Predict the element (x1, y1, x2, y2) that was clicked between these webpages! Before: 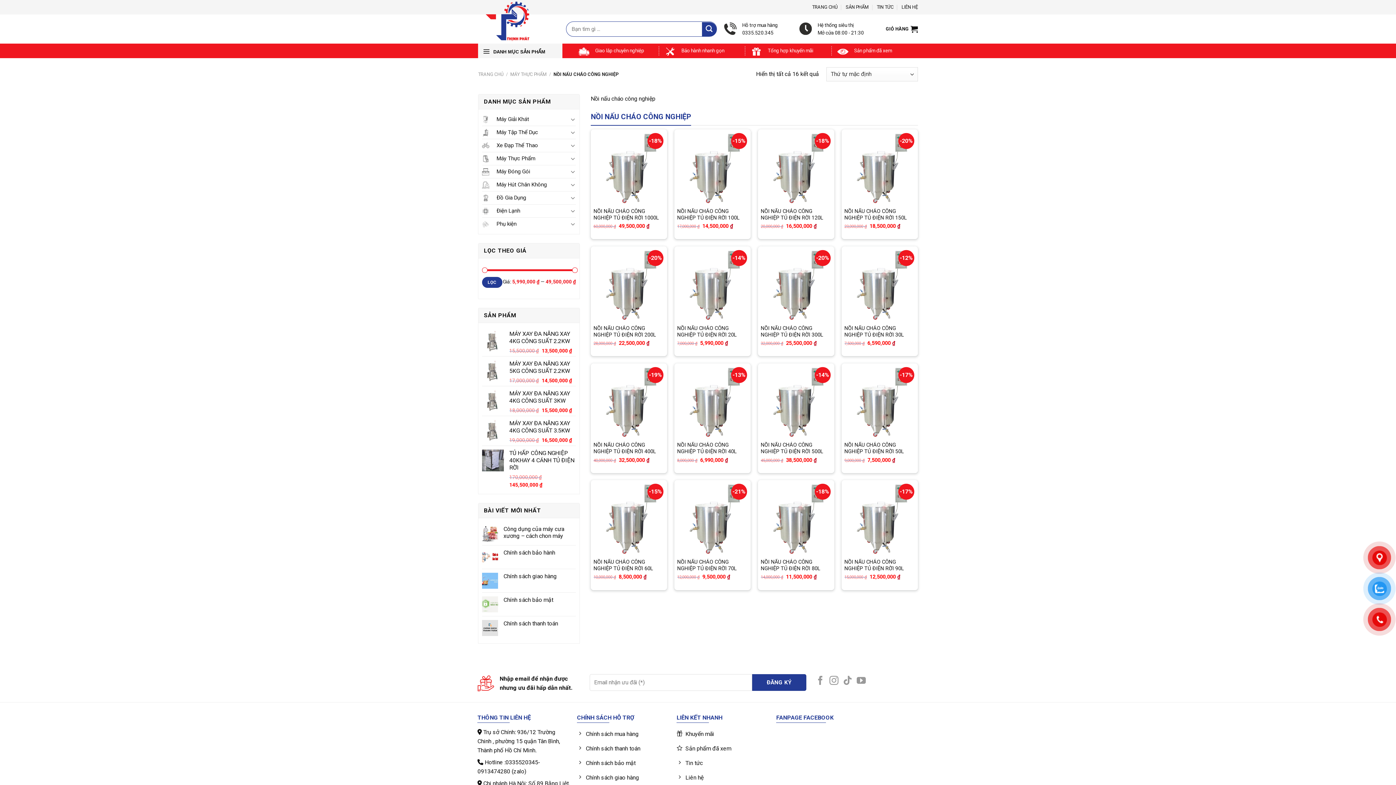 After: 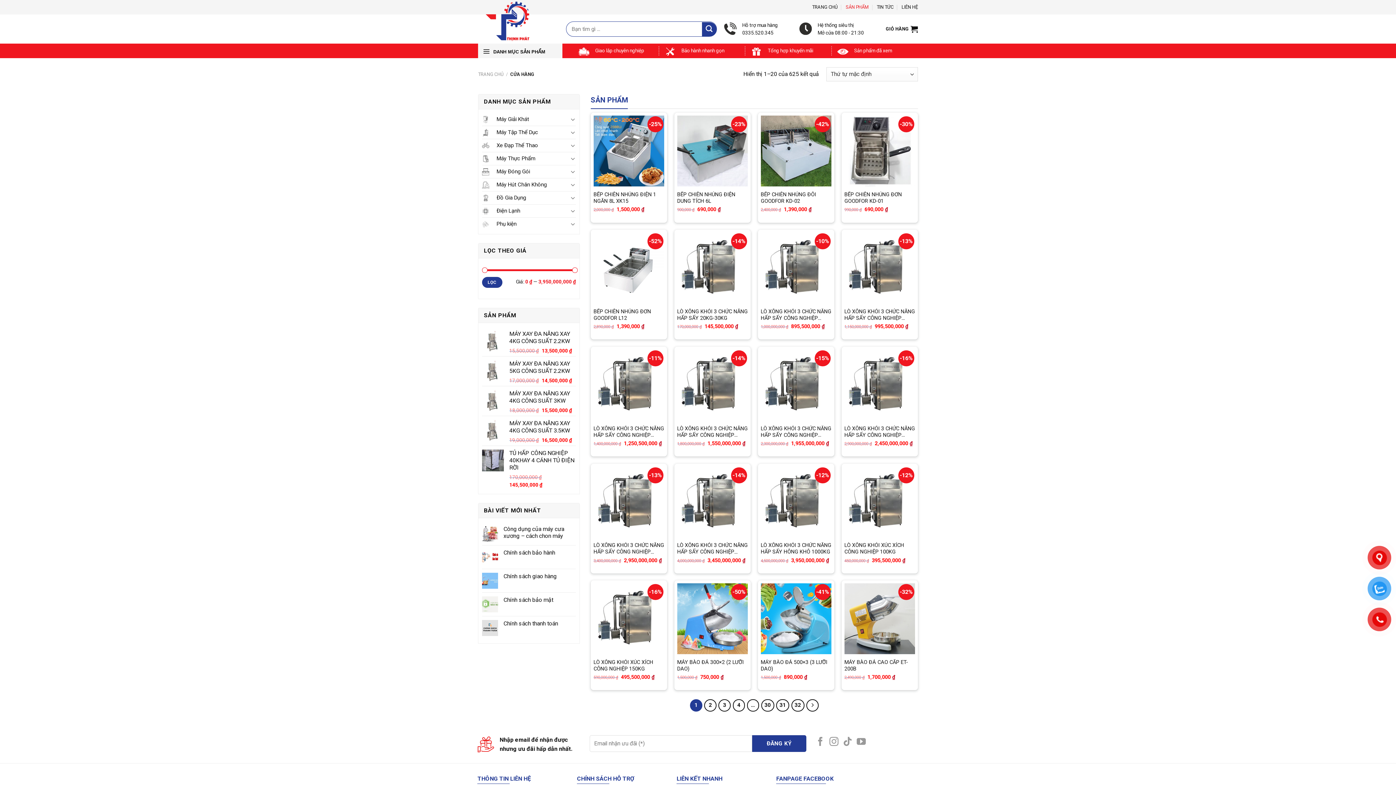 Action: label: SẢN PHẨM bbox: (845, 0, 868, 14)